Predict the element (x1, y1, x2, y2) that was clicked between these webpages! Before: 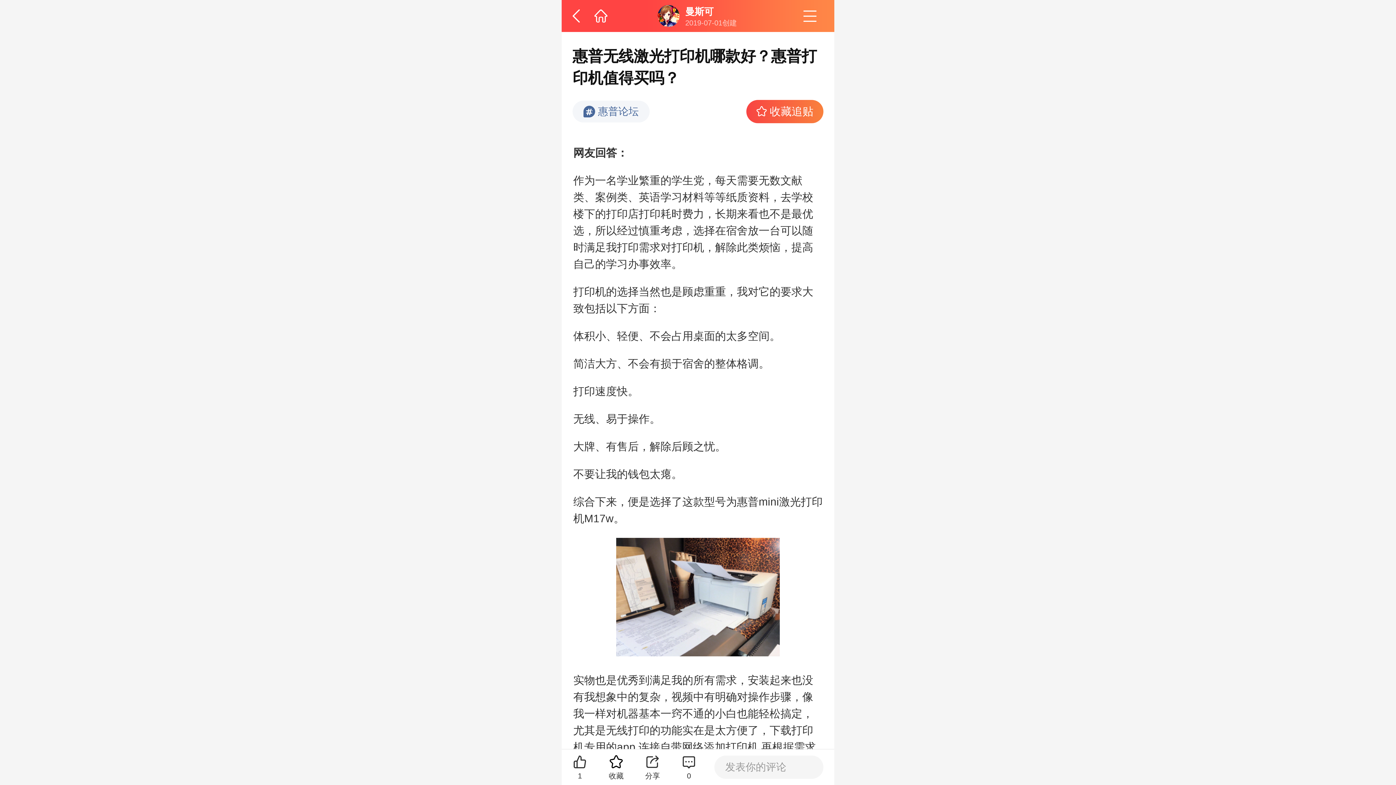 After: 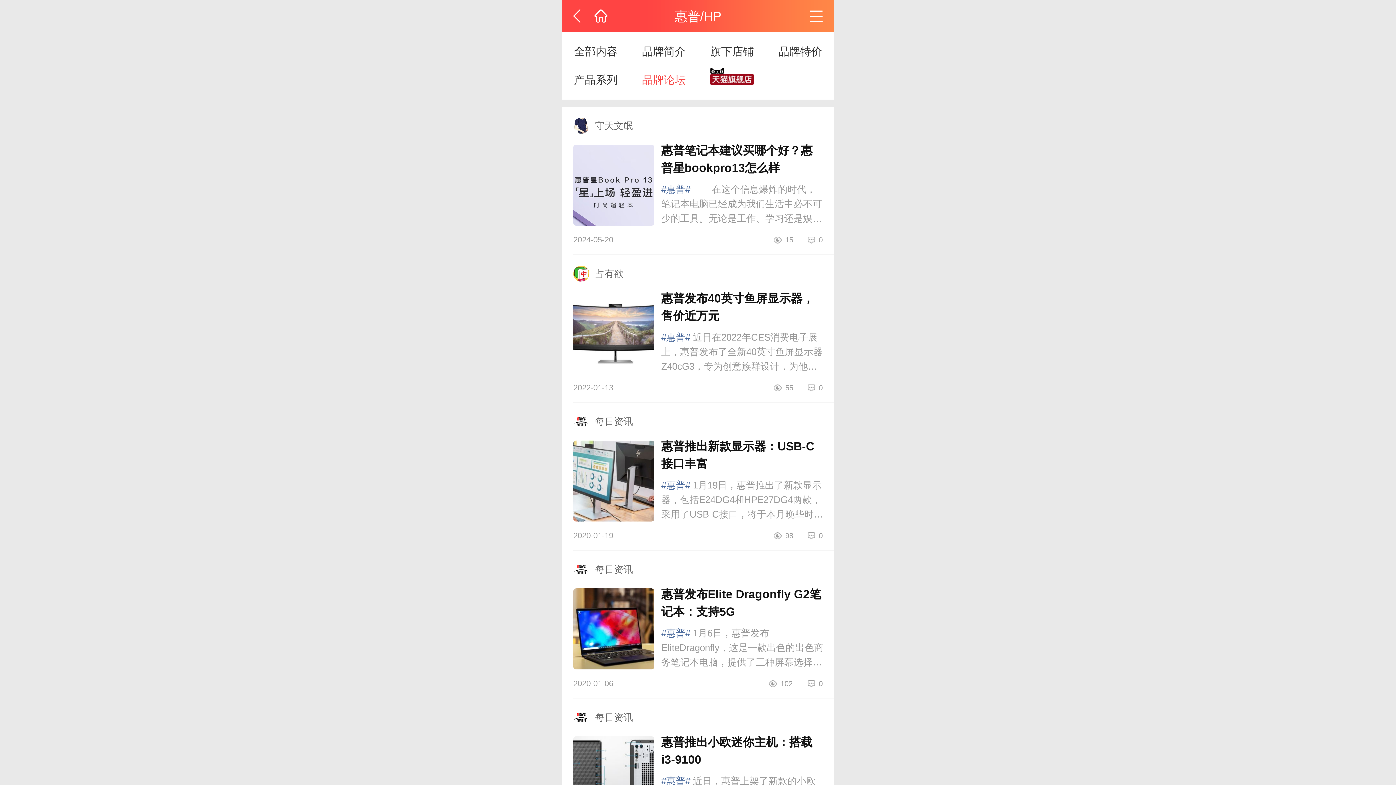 Action: label: 惠普论坛 bbox: (572, 100, 649, 122)